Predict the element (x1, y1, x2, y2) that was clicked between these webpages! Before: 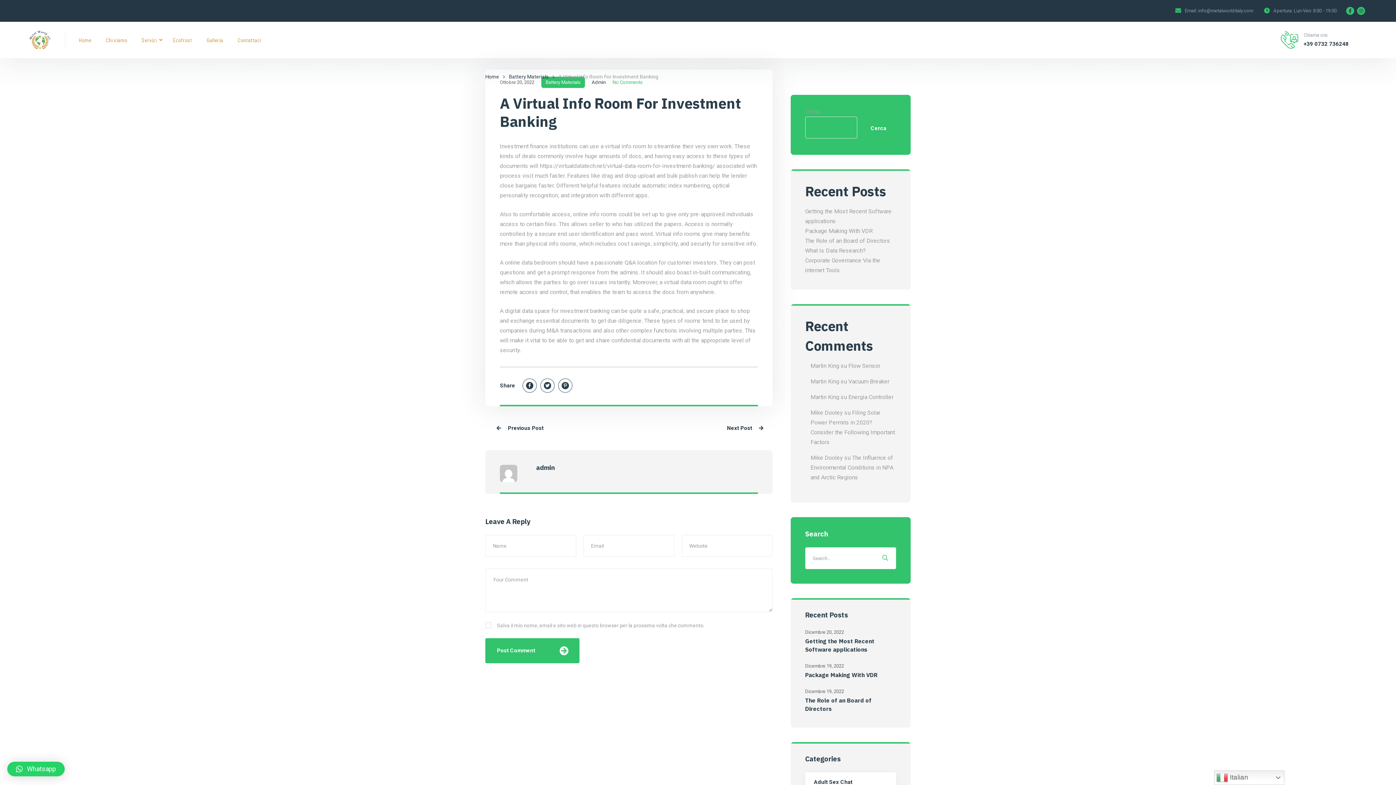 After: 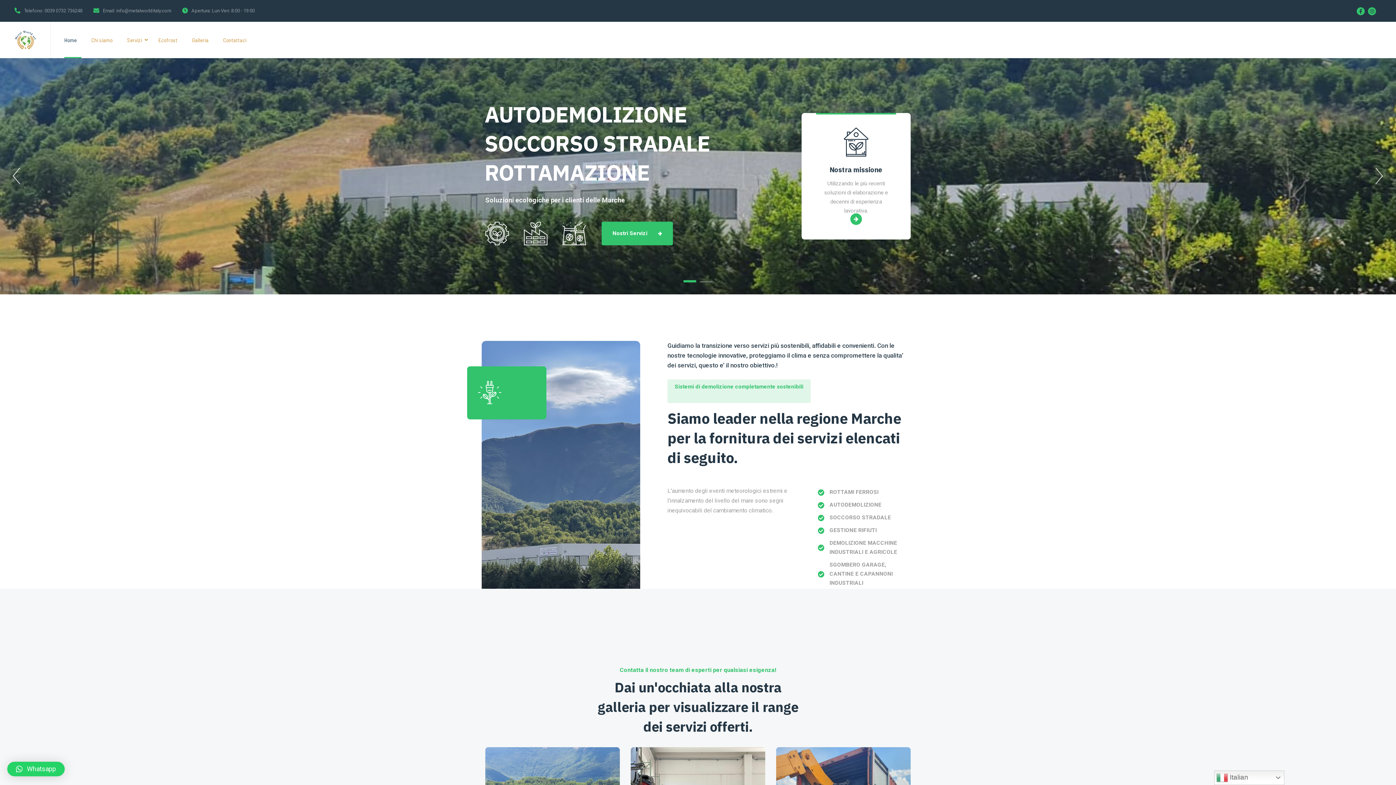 Action: label: Home bbox: (69, 21, 98, 58)